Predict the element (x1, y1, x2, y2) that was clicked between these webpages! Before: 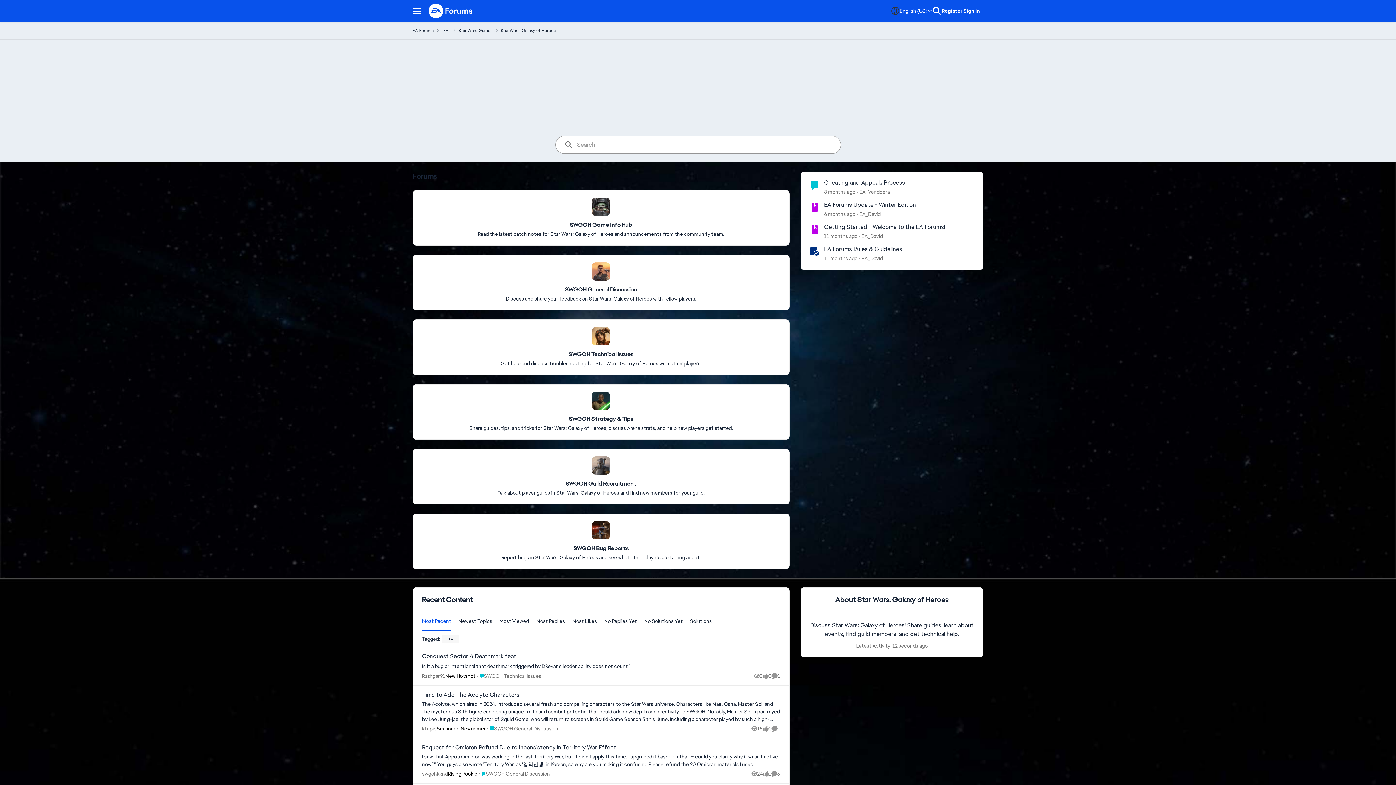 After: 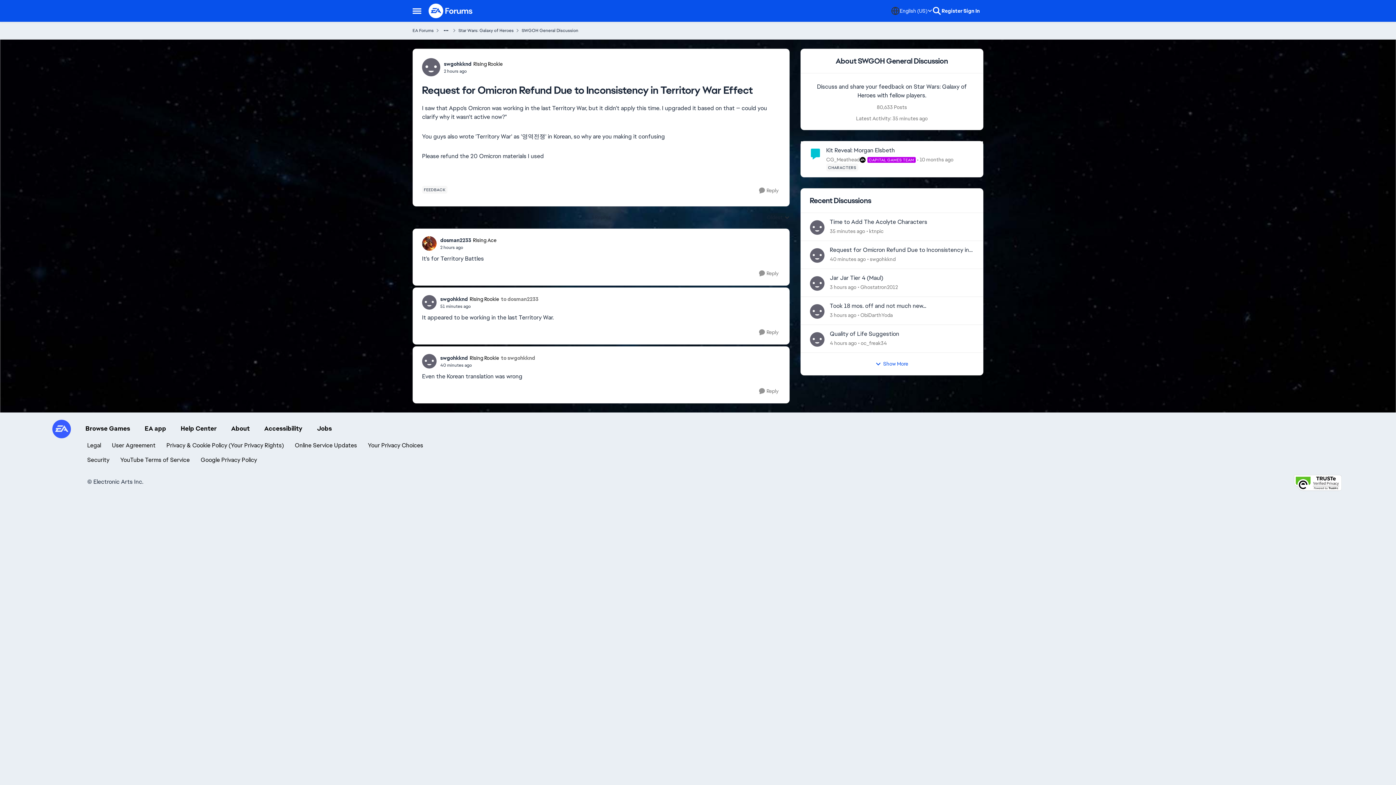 Action: label: Request for Omicron Refund Due to Inconsistency in Territory War Effect bbox: (422, 744, 616, 751)